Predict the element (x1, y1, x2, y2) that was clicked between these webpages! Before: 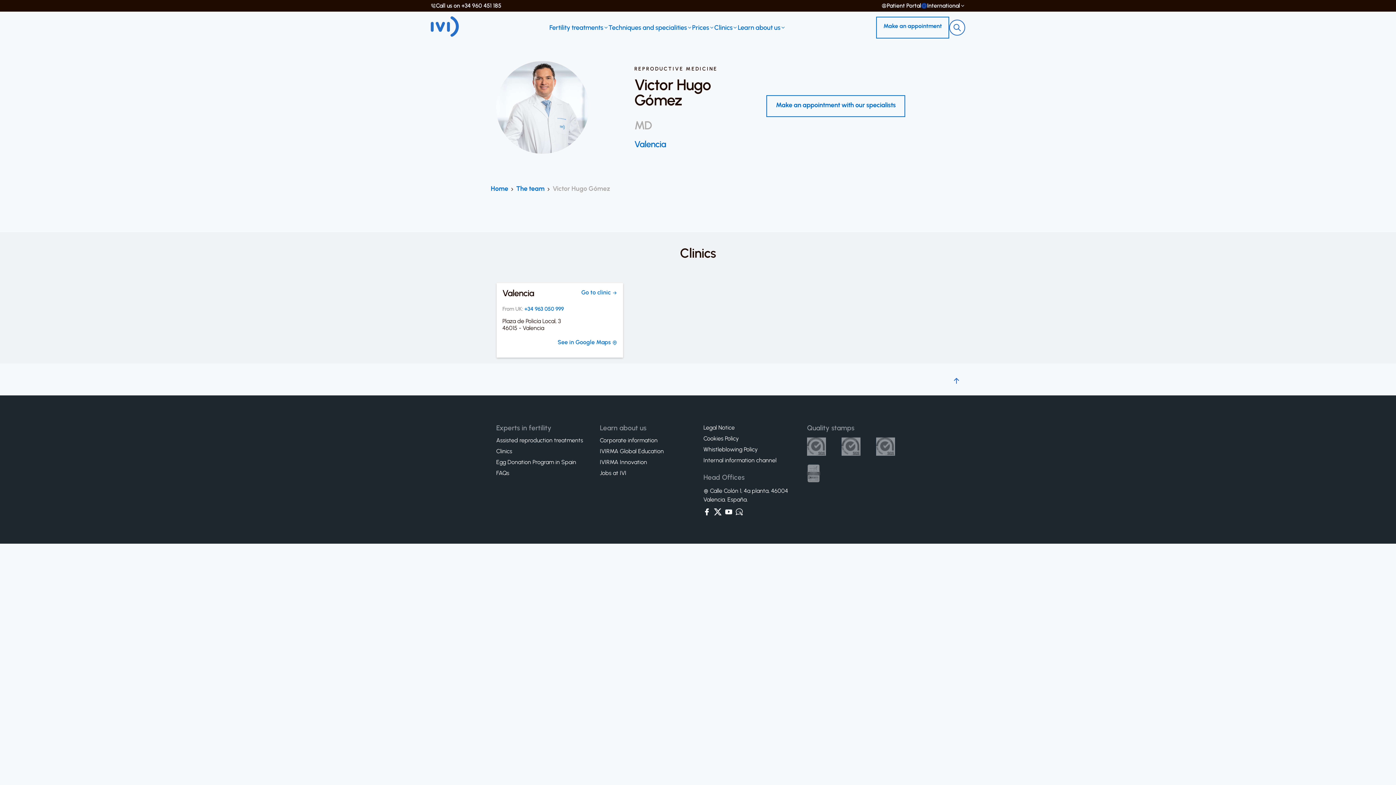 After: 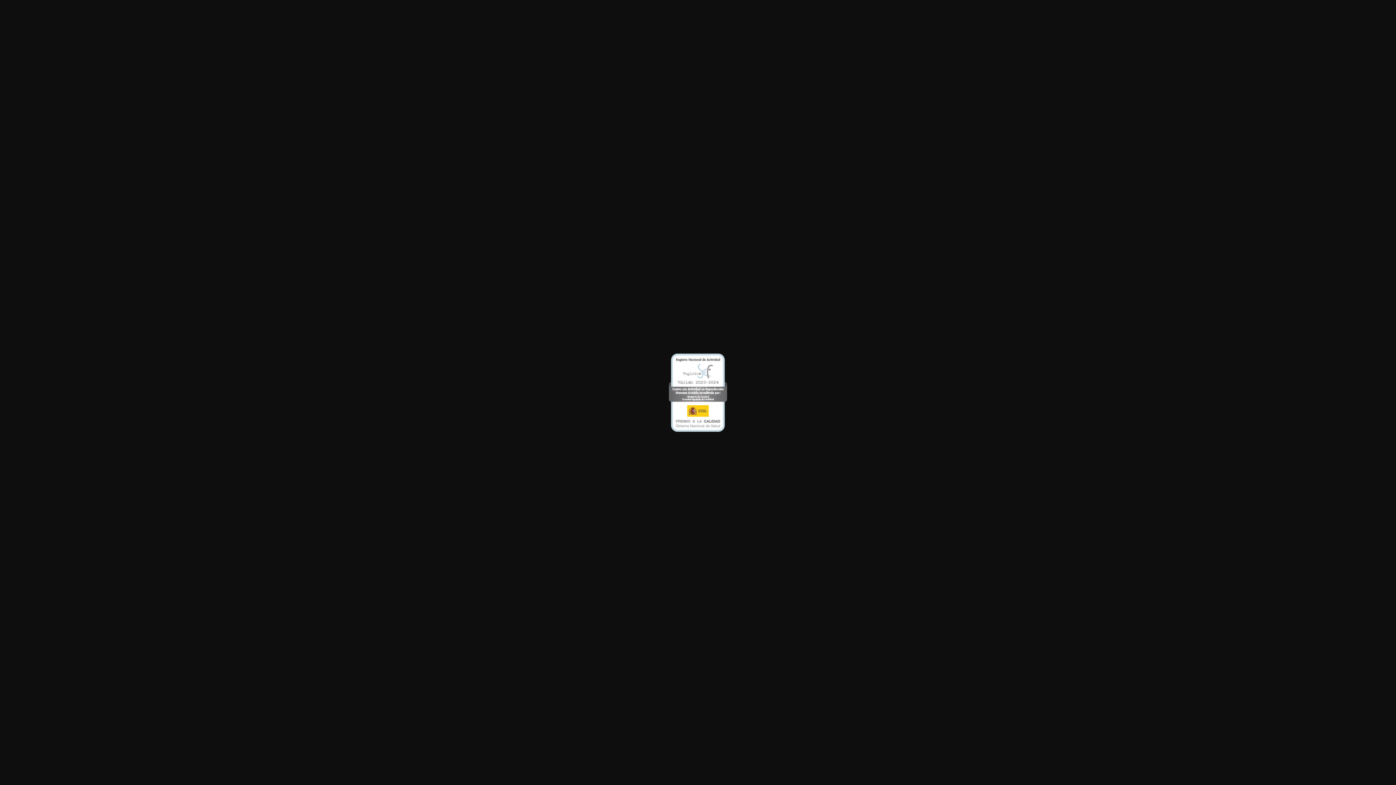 Action: bbox: (807, 464, 820, 482)